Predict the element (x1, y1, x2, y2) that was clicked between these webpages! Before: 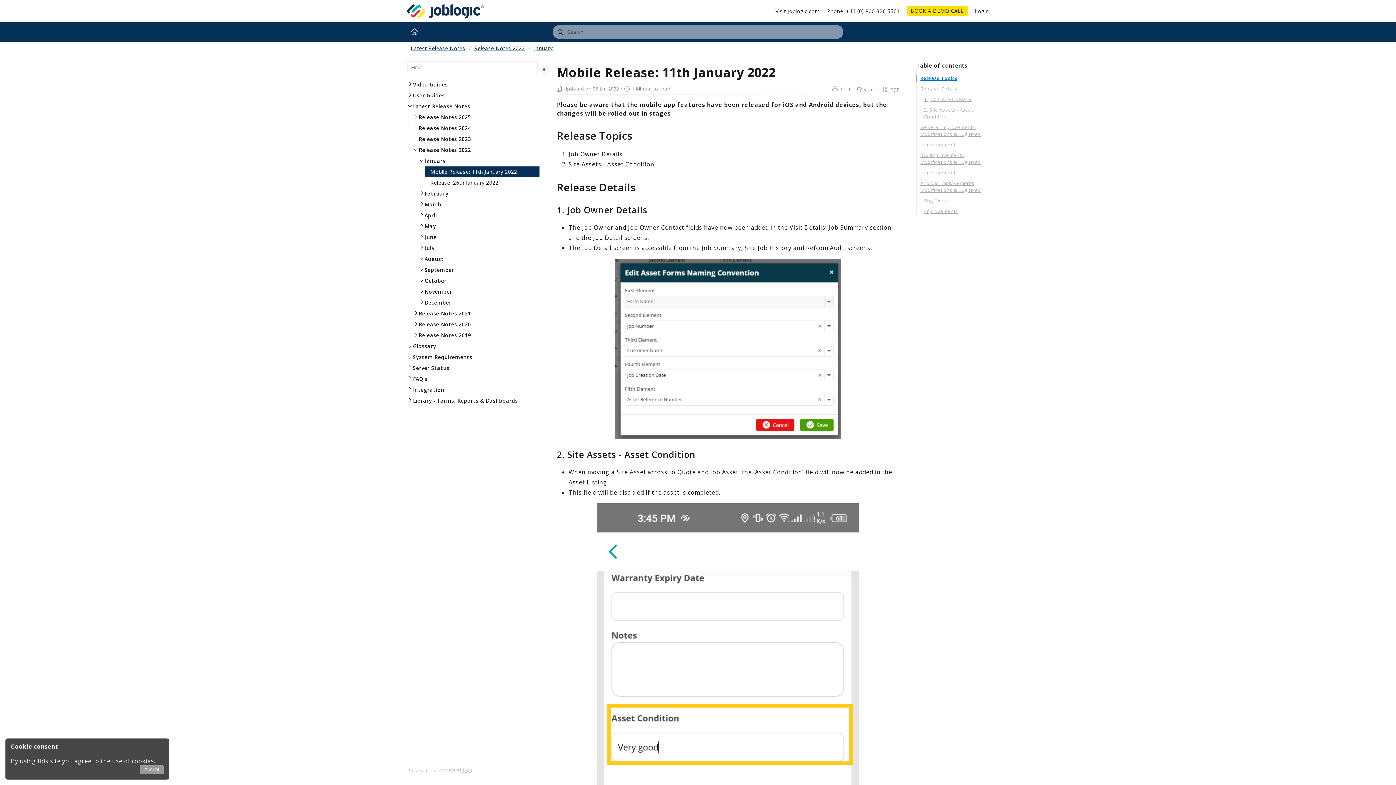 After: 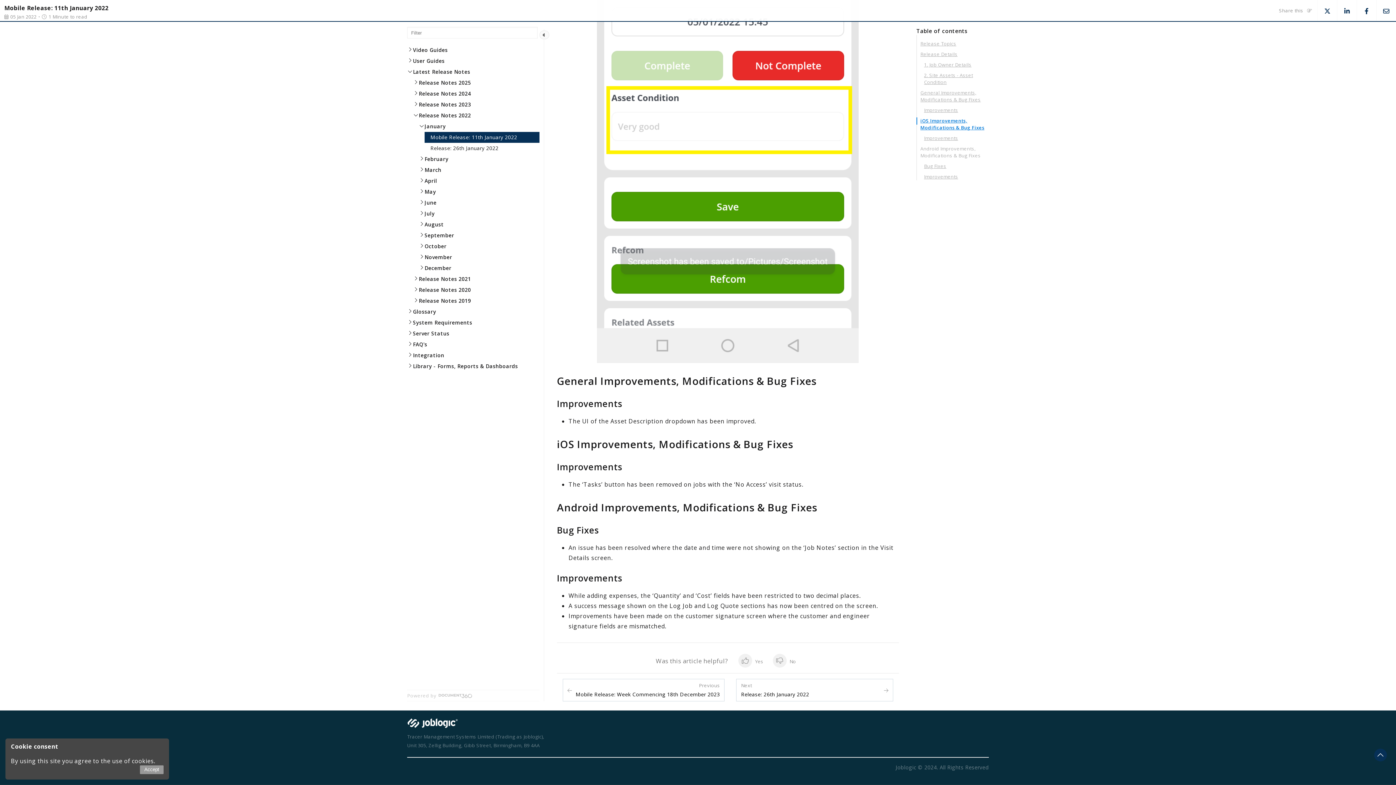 Action: label: iOS Improvements, Modifications & Bug Fixes bbox: (920, 152, 985, 165)